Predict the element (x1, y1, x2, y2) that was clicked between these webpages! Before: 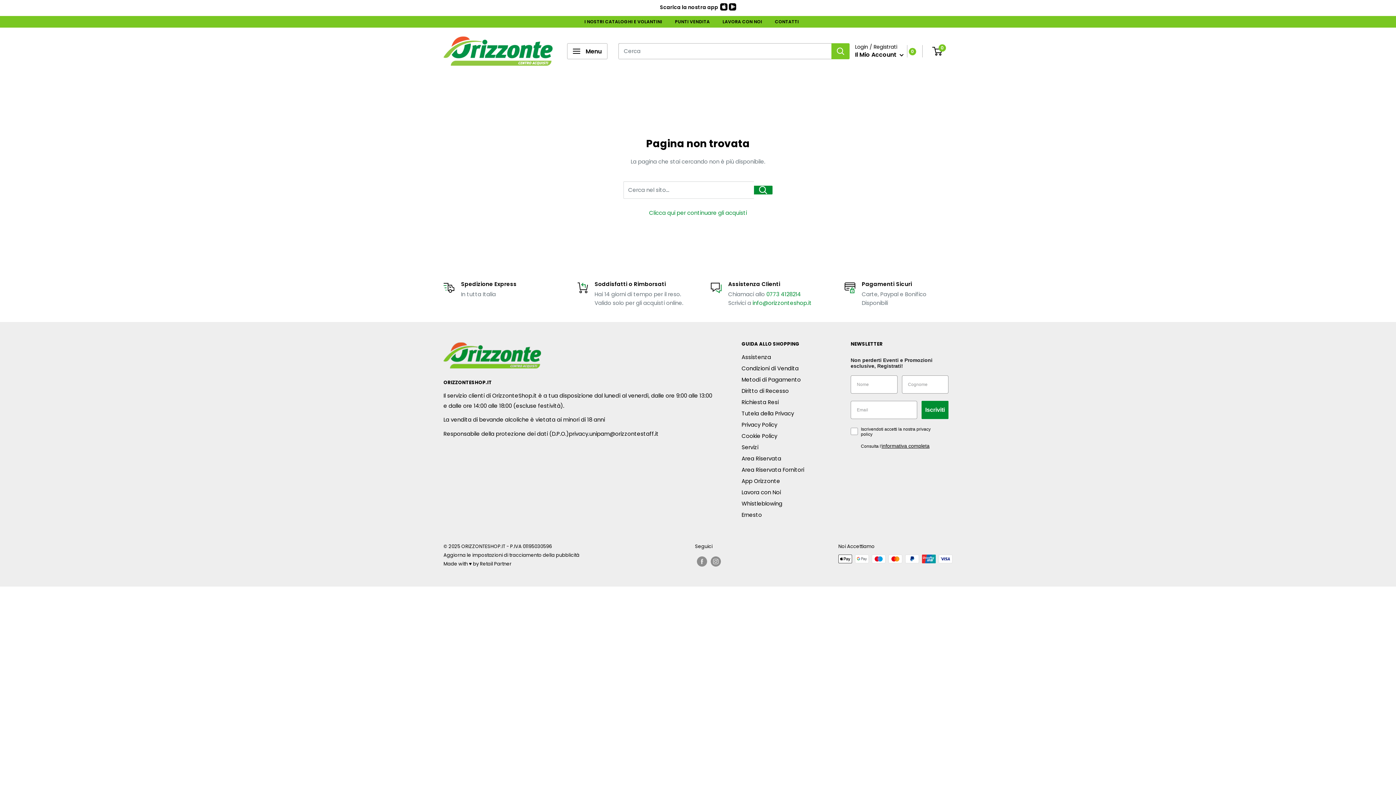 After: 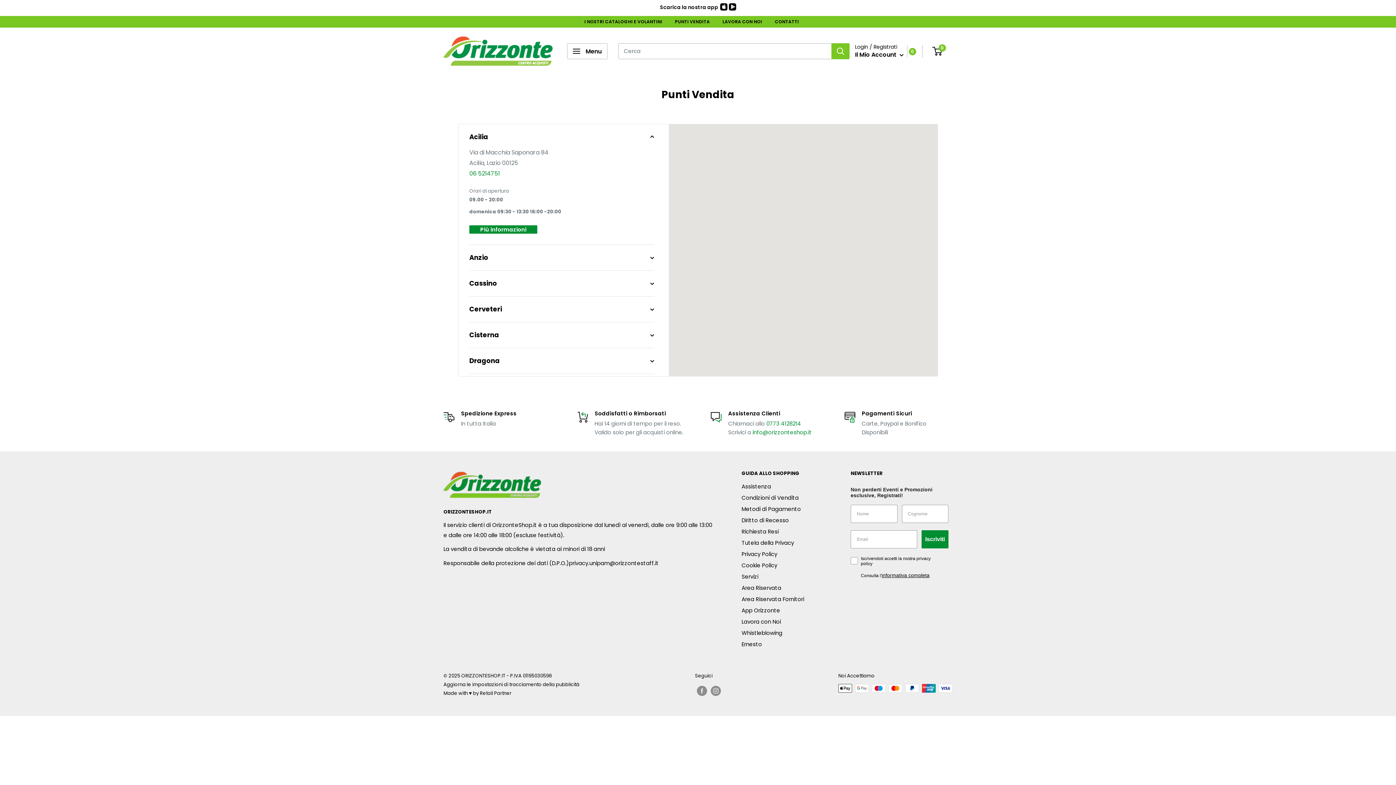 Action: bbox: (675, 17, 710, 25) label: PUNTI VENDITA